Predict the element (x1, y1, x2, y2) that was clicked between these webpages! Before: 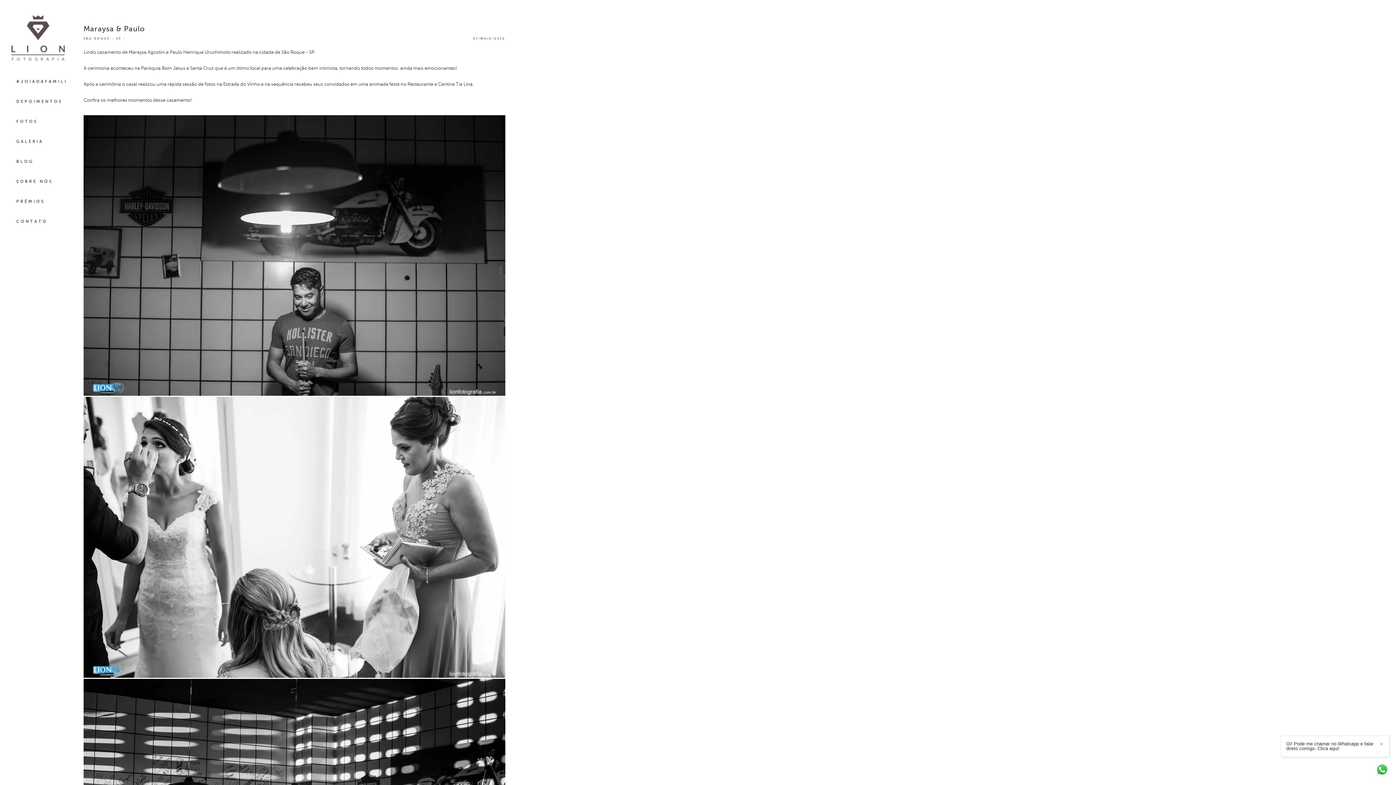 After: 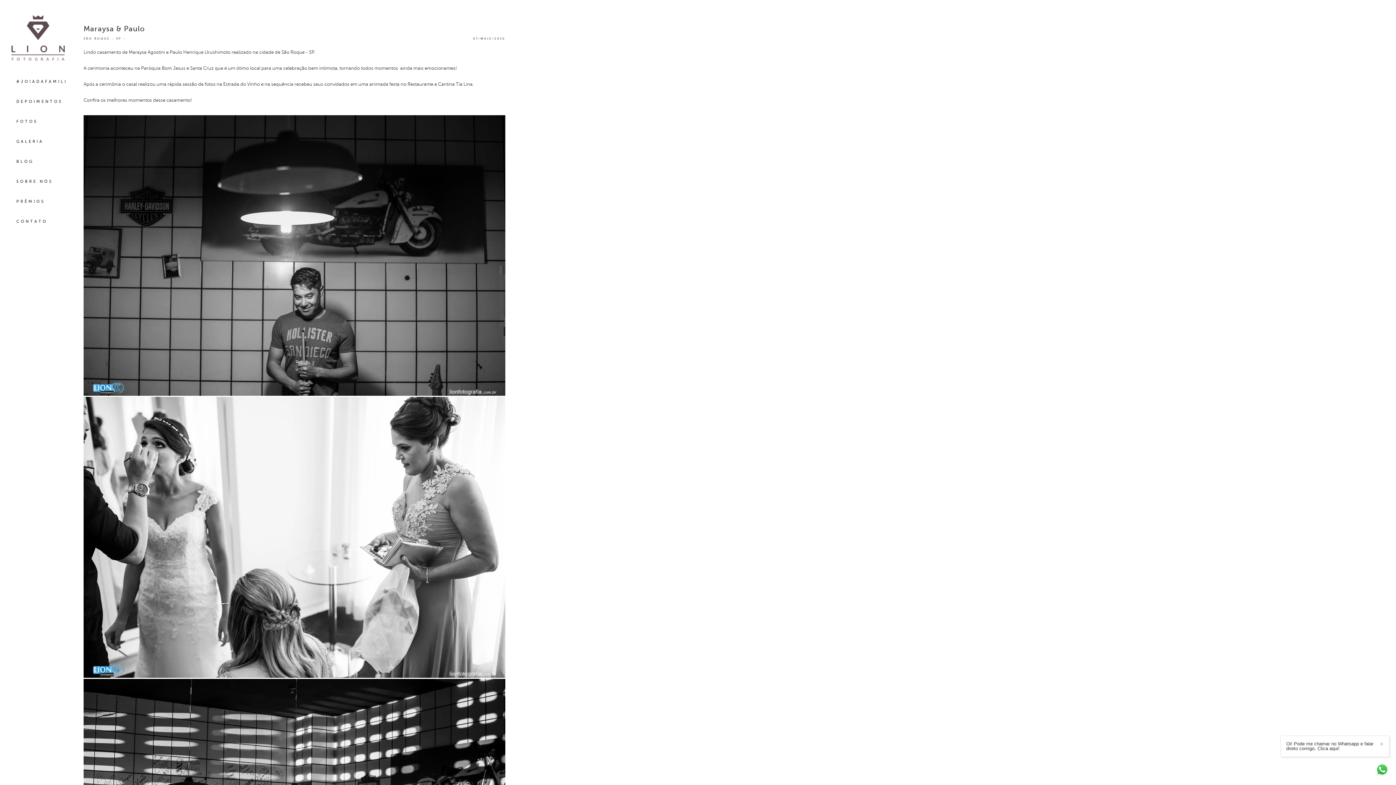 Action: bbox: (1375, 762, 1389, 778)